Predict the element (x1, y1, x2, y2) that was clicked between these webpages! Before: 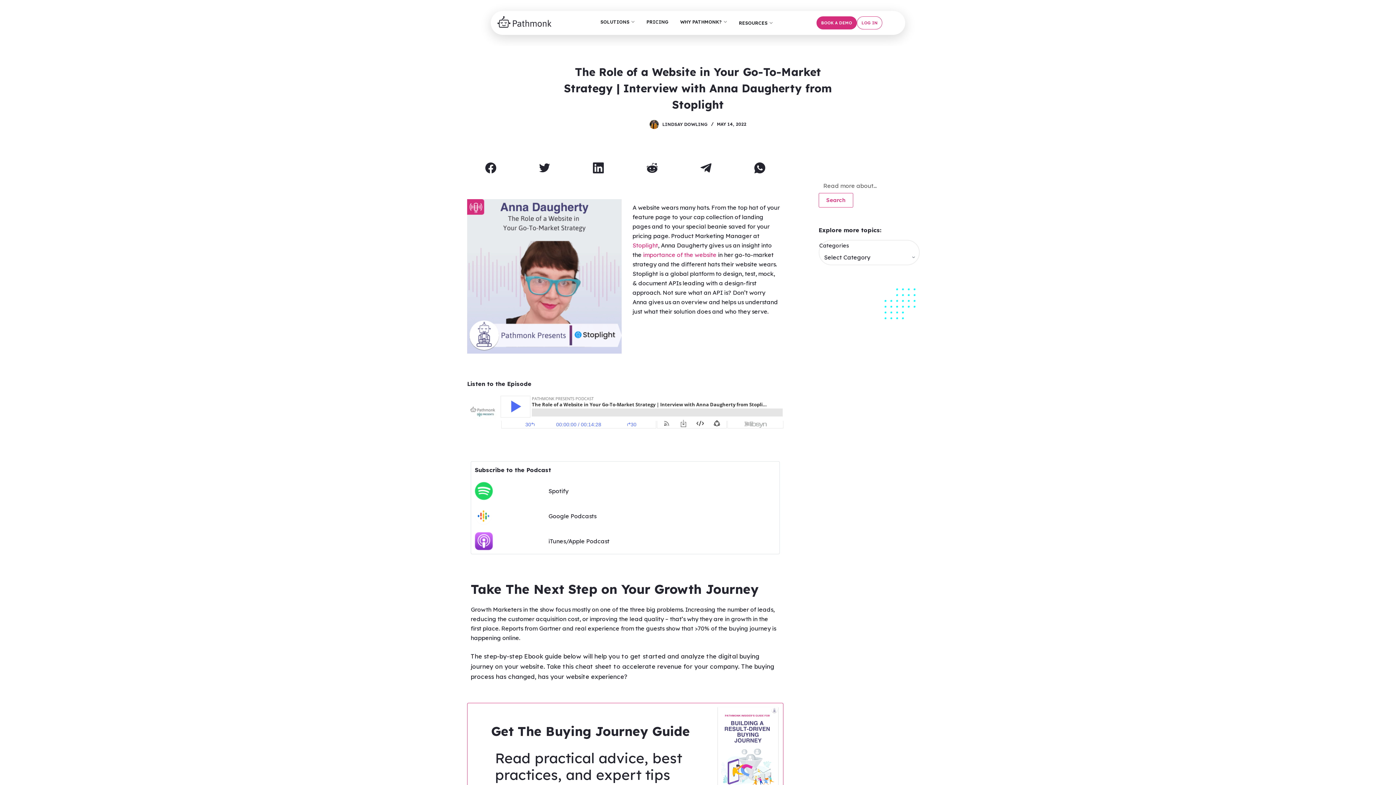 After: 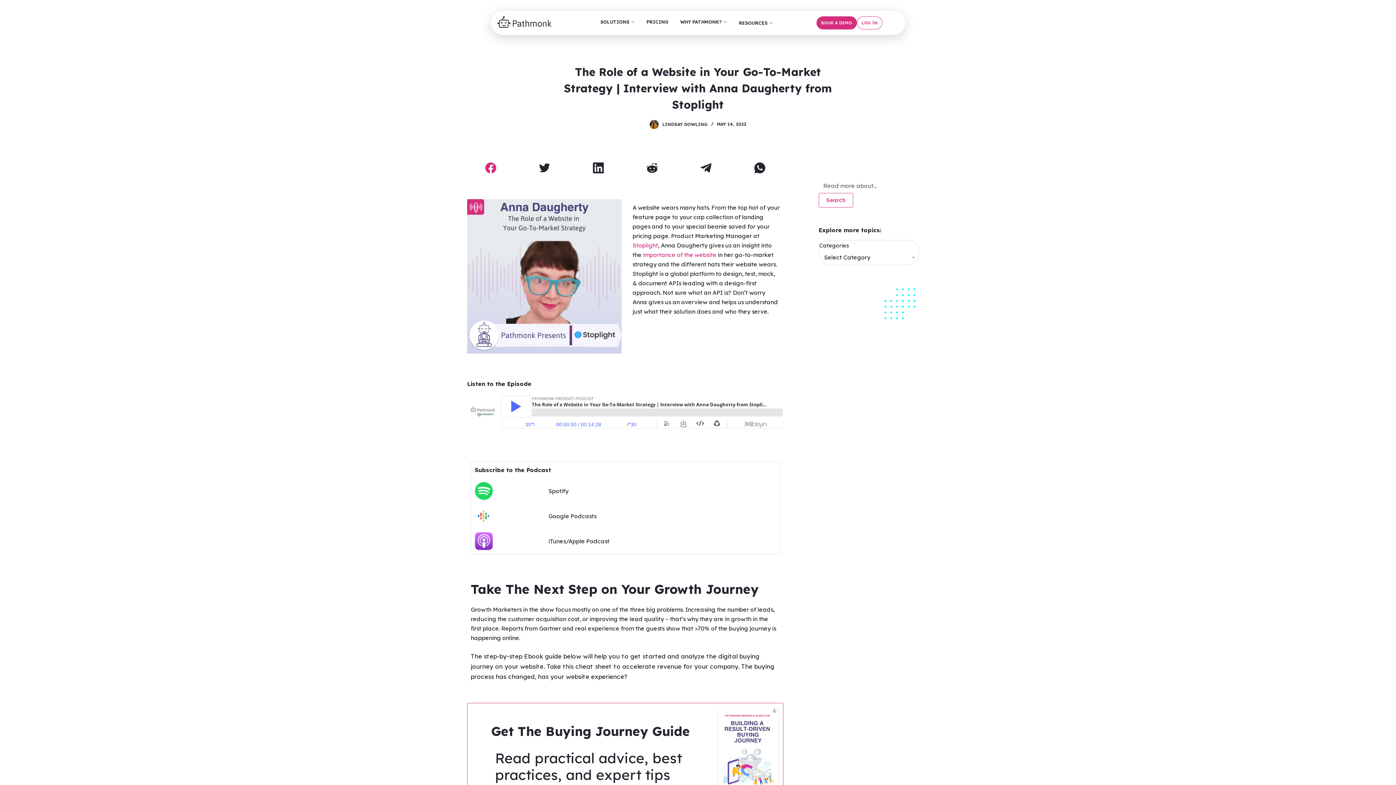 Action: bbox: (464, 158, 518, 177) label: Facebook